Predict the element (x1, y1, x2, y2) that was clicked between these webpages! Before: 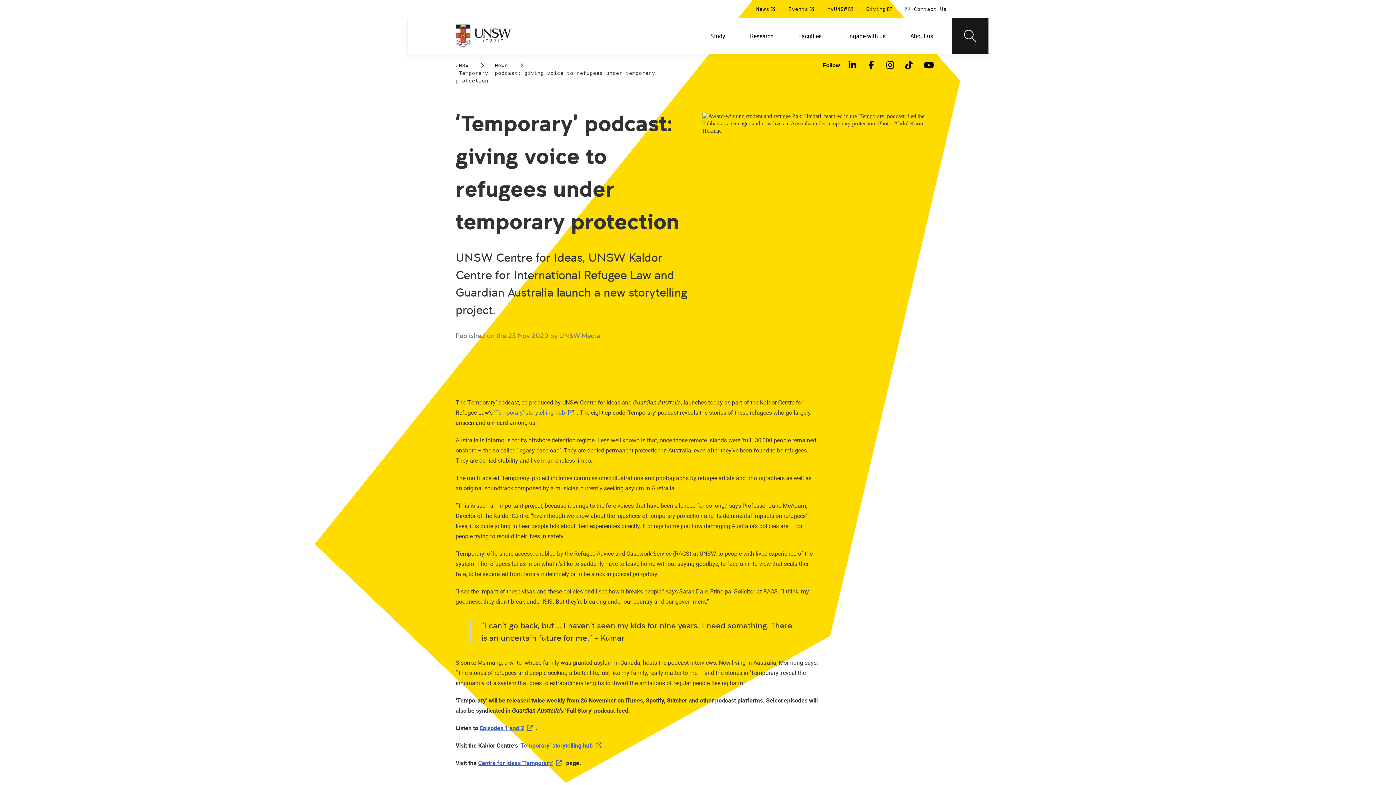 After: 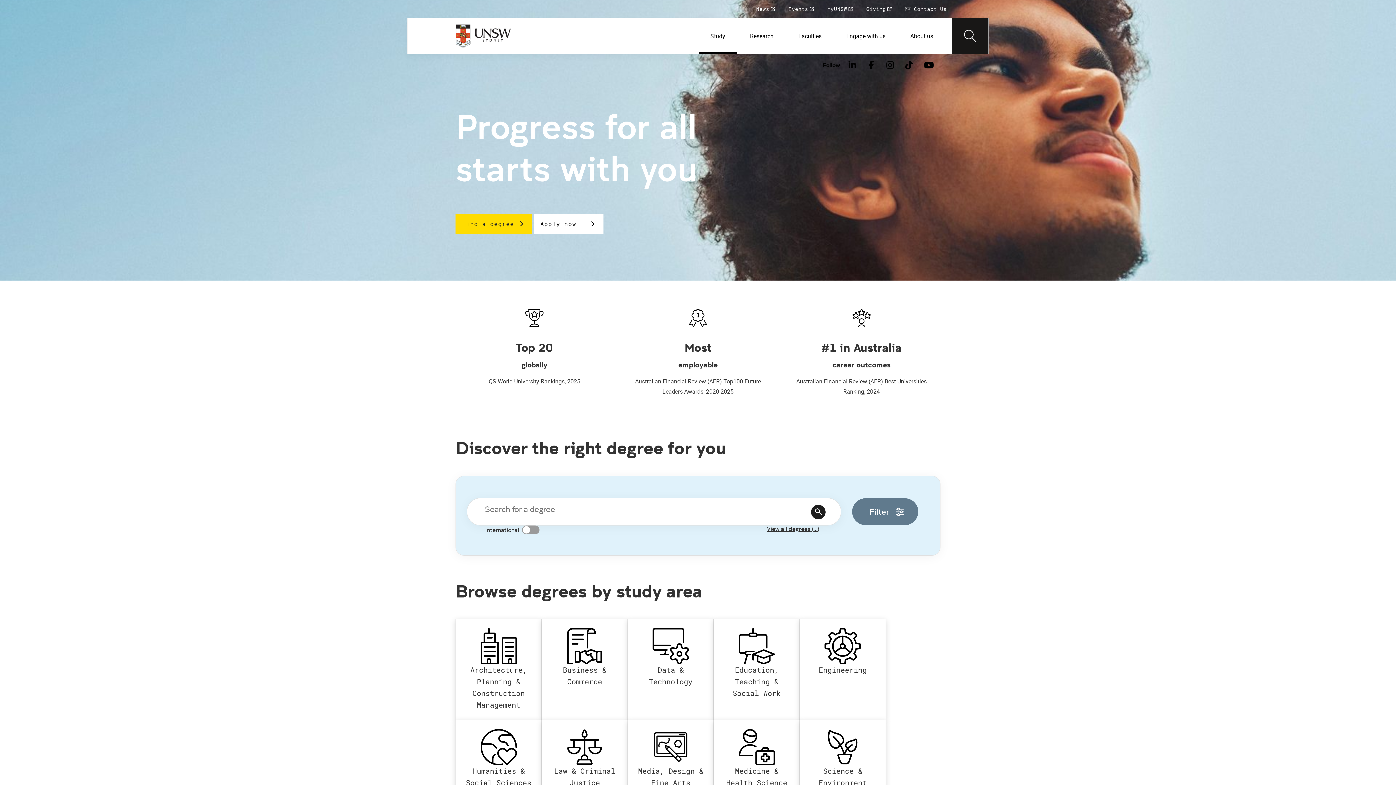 Action: label: Study bbox: (698, 17, 737, 54)